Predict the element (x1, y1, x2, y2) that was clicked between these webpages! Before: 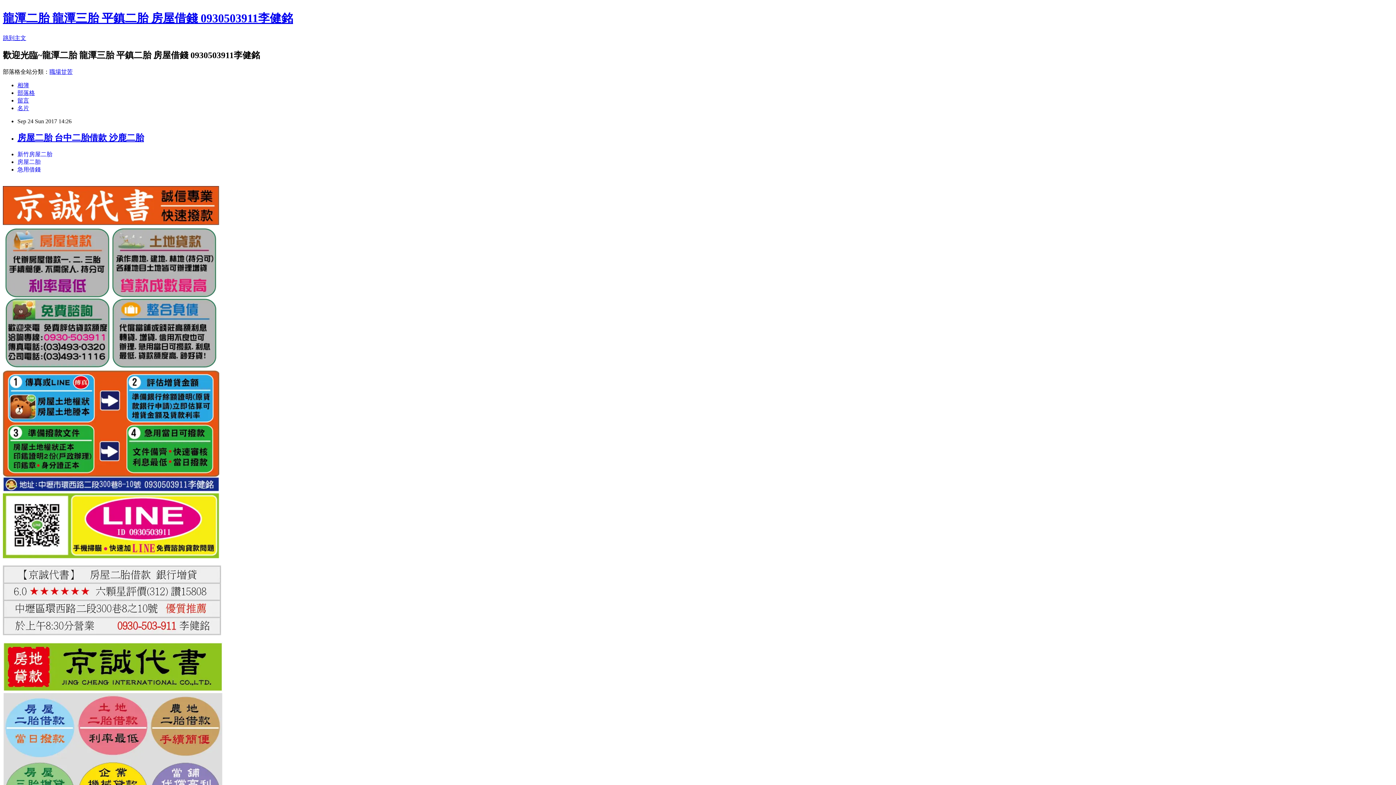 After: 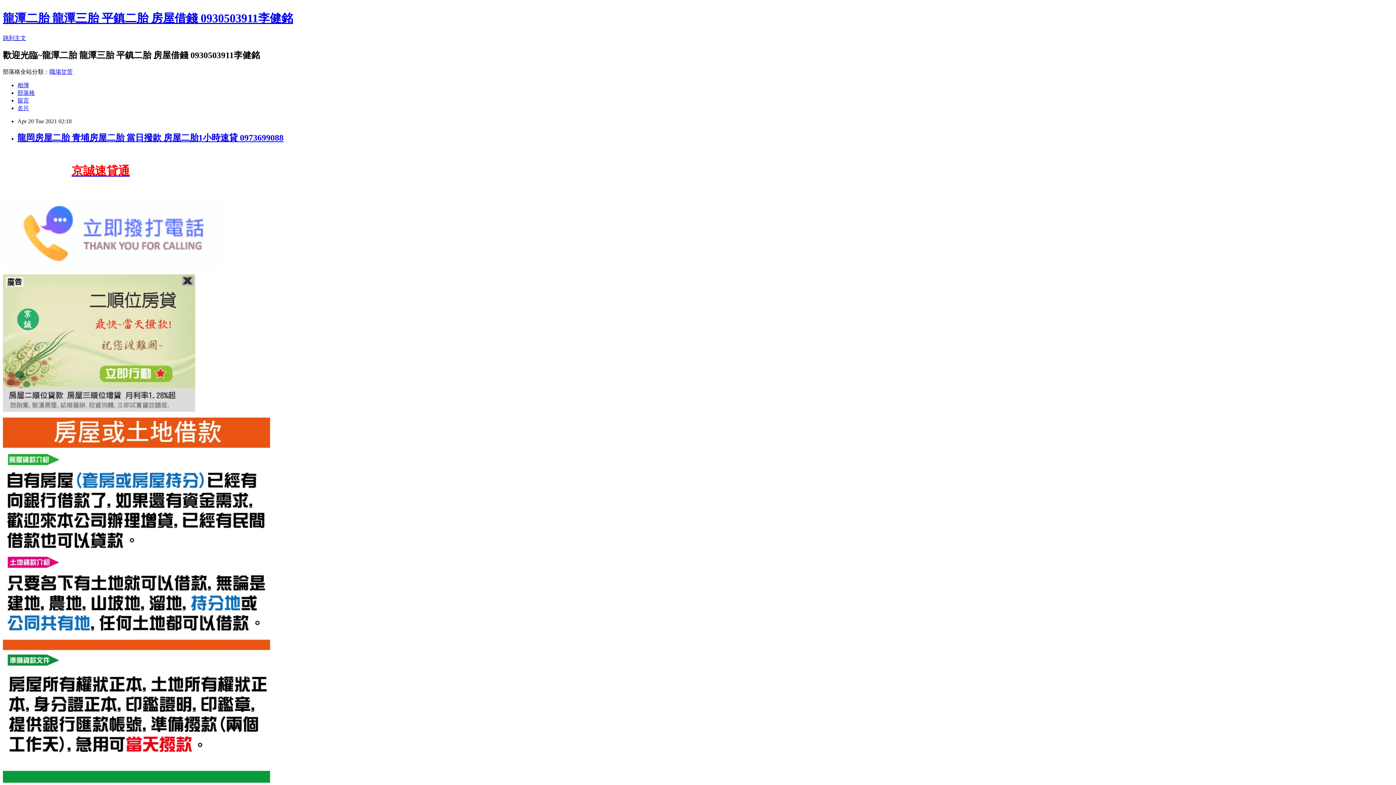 Action: bbox: (2, 11, 293, 24) label: 龍潭二胎 龍潭三胎 平鎮二胎 房屋借錢 0930503911李健銘